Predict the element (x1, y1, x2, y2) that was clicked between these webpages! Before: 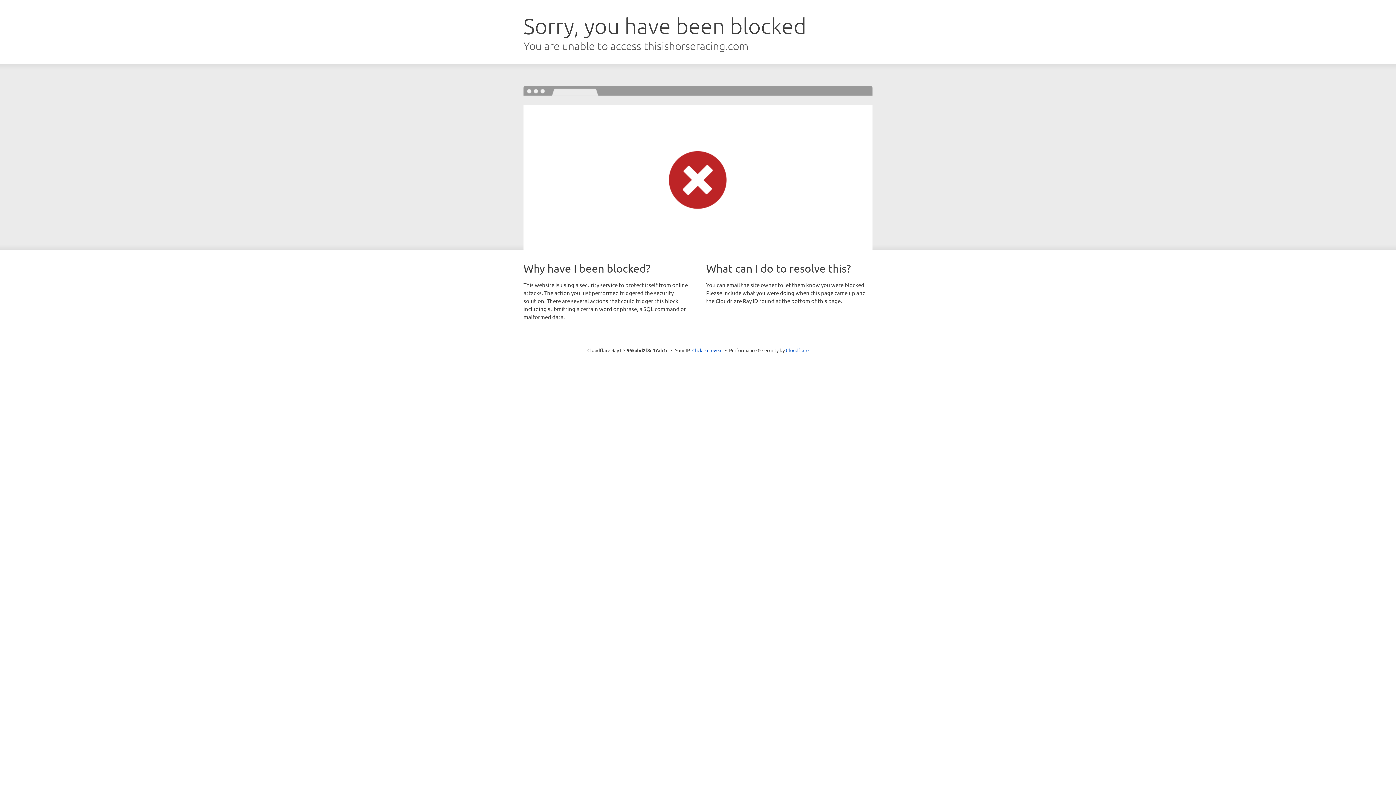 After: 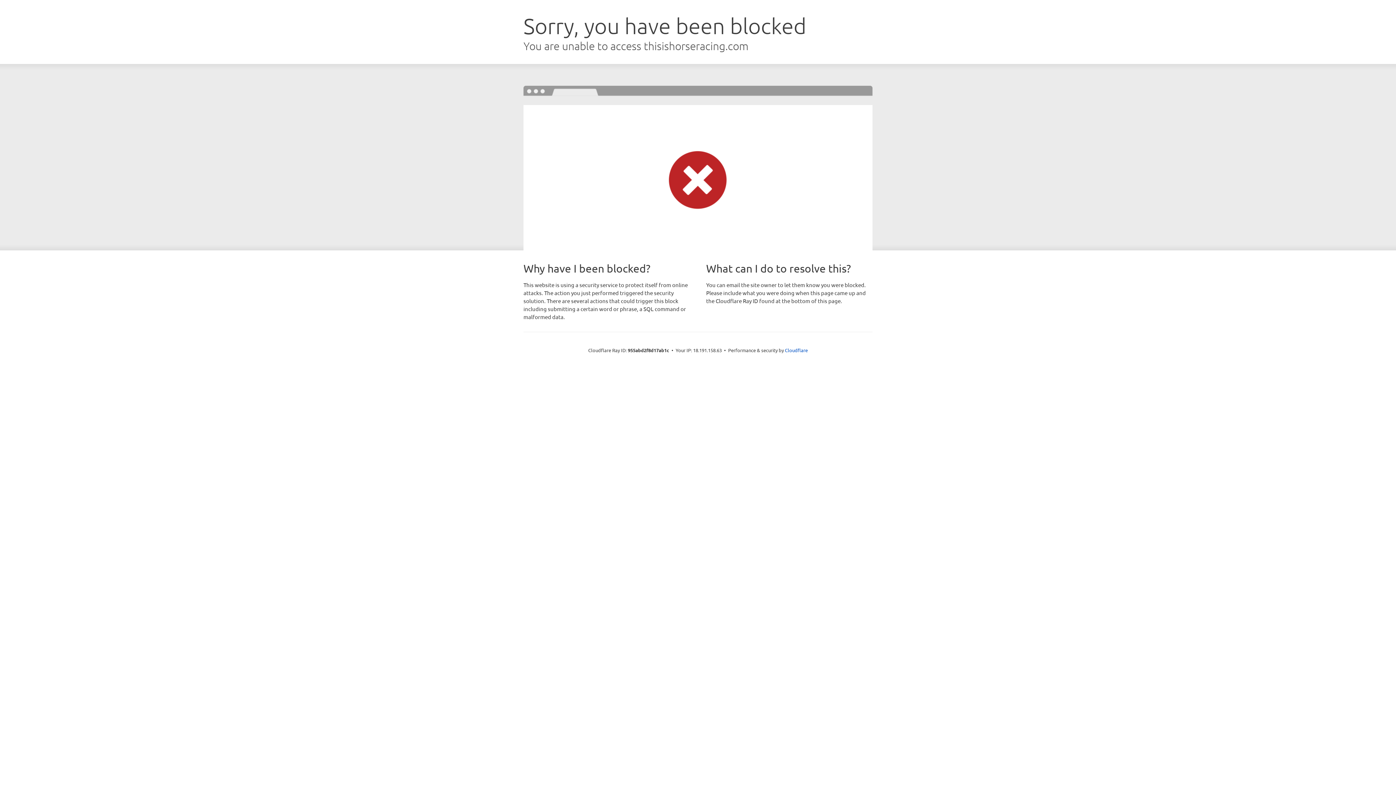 Action: bbox: (692, 346, 722, 353) label: Click to reveal